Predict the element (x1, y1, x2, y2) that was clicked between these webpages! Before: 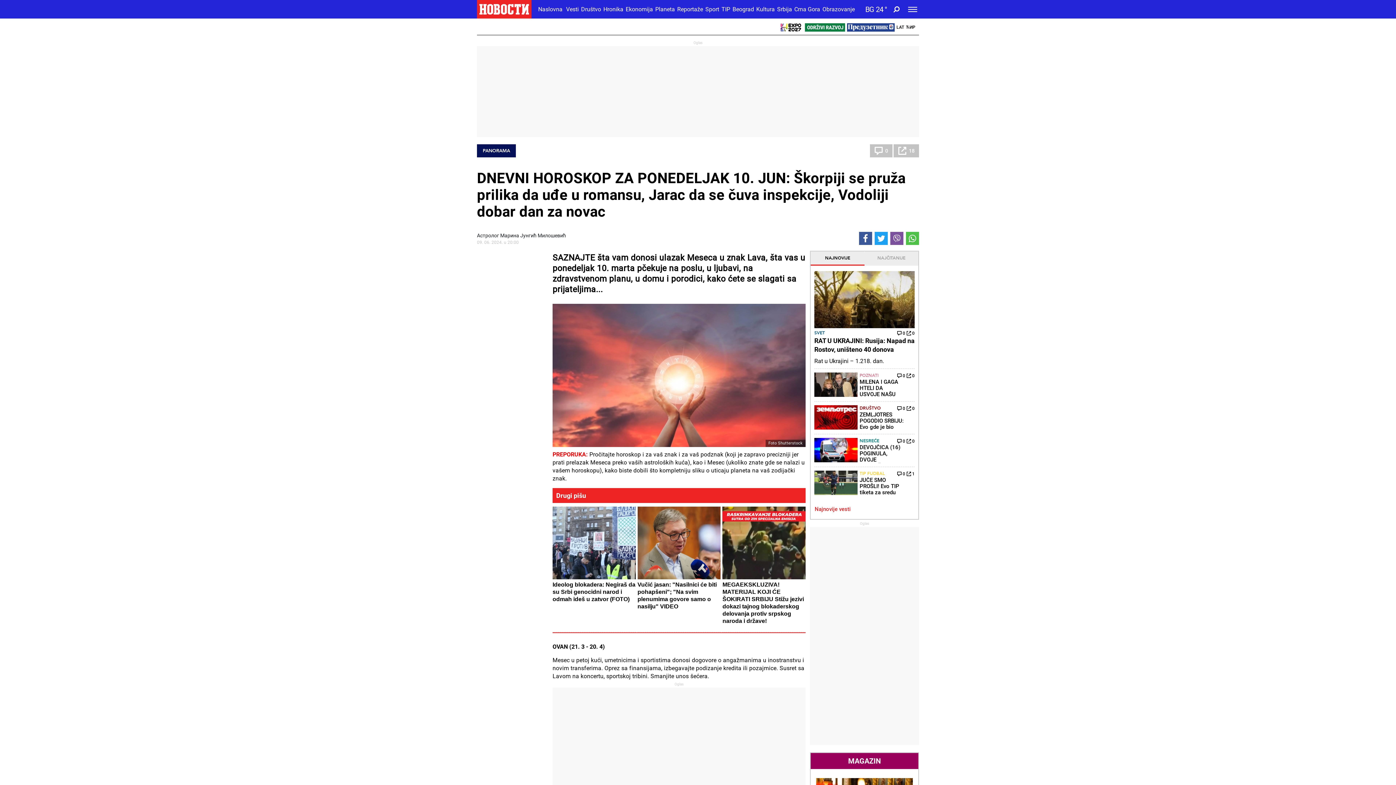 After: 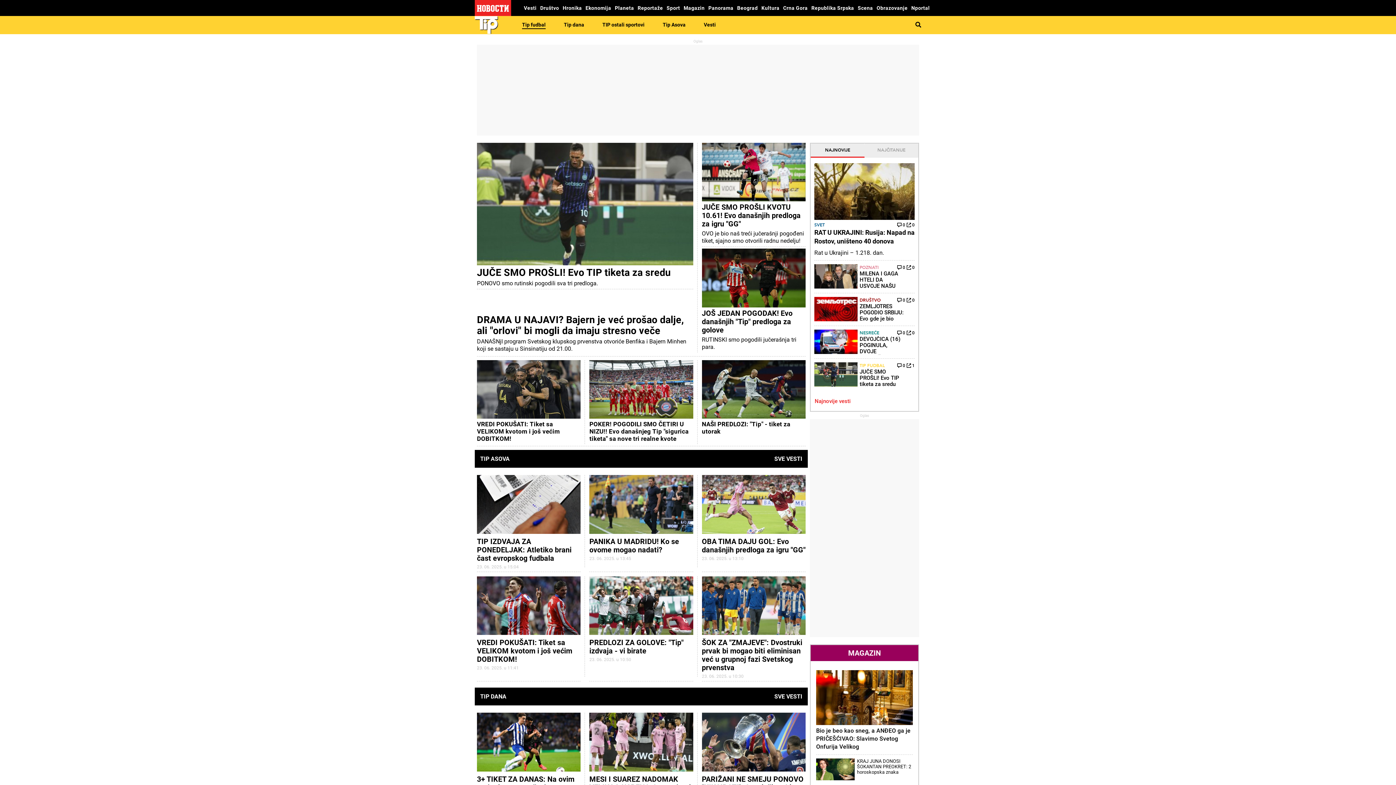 Action: label: TIP FUDBAL bbox: (859, 471, 884, 476)